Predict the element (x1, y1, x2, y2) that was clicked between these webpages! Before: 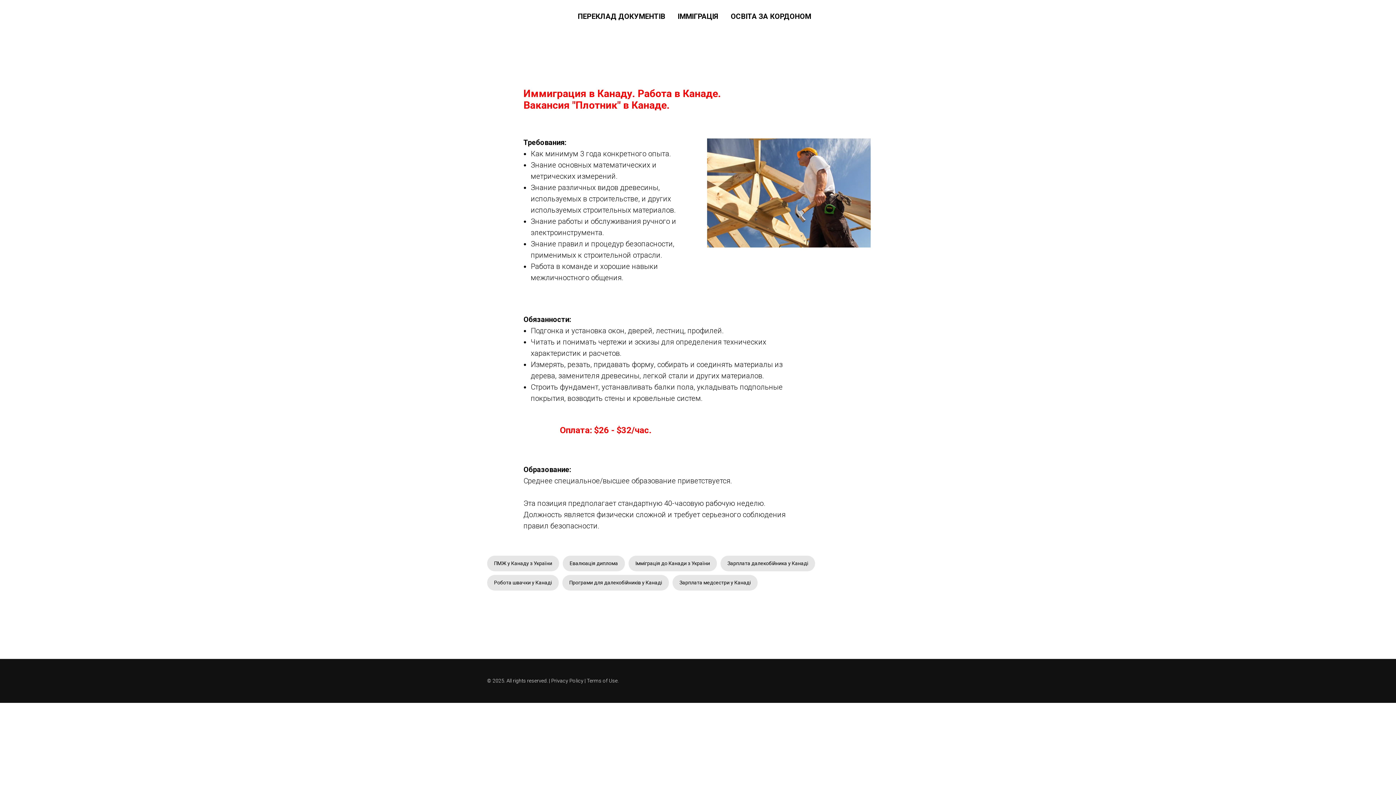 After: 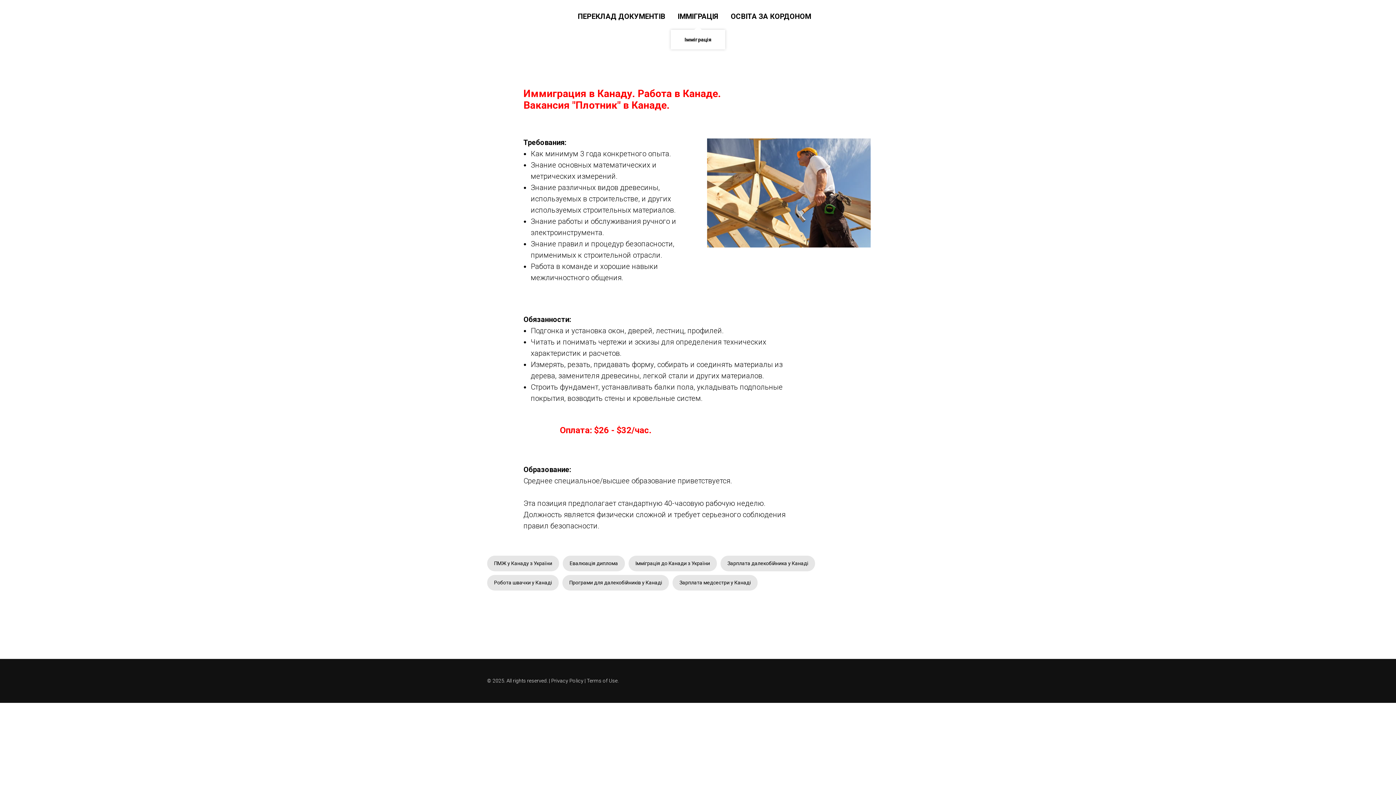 Action: label: ІММІГРАЦІЯ bbox: (677, 12, 718, 20)